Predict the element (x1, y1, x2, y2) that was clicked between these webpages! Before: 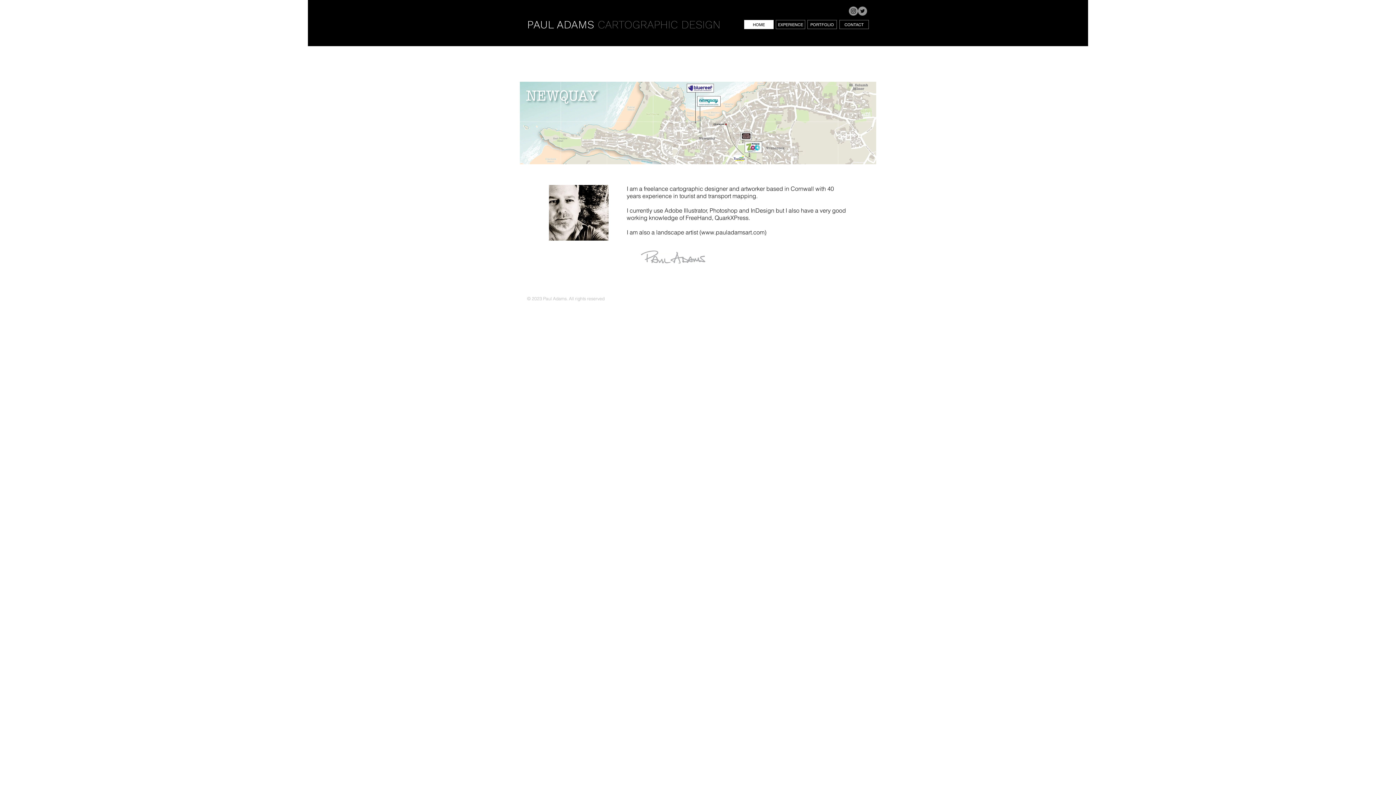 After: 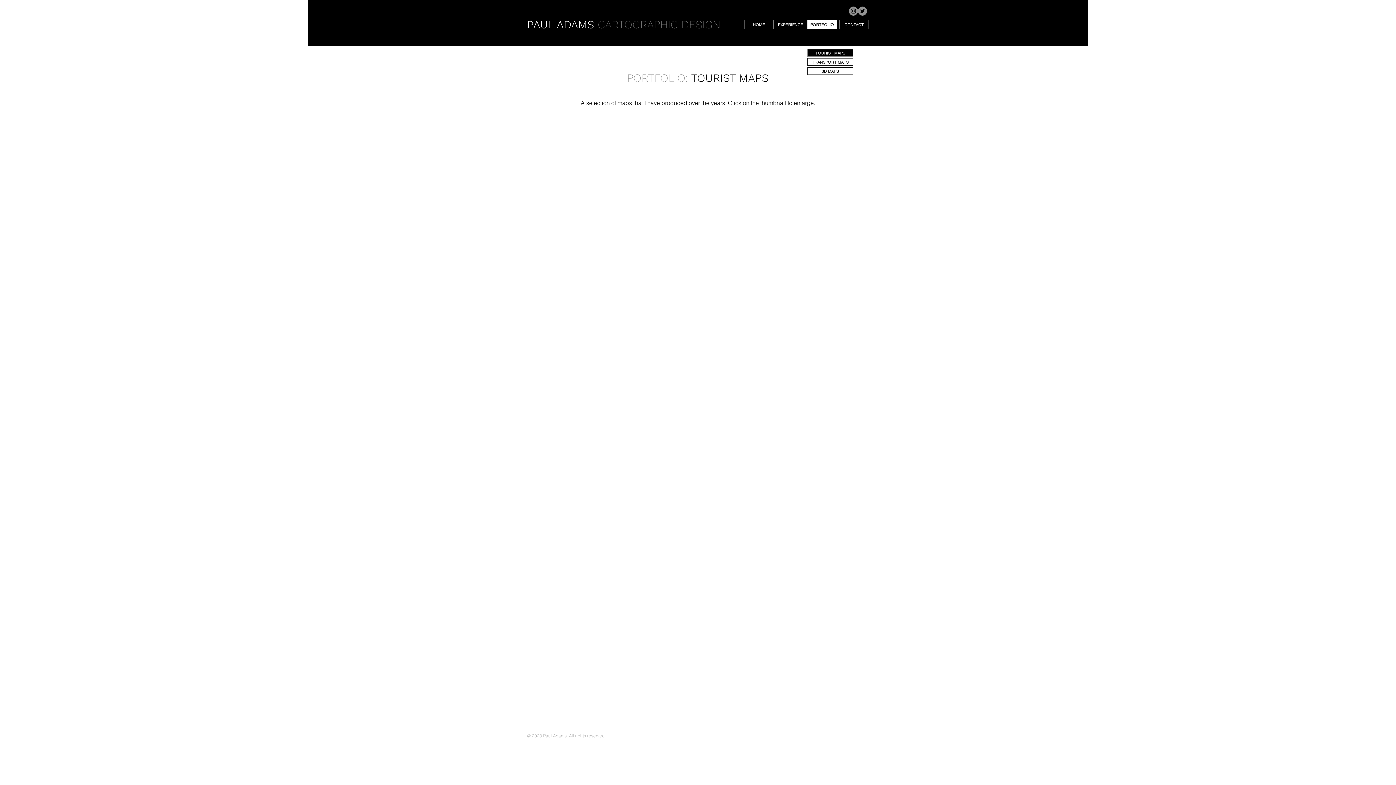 Action: label: PORTFOLIO bbox: (807, 20, 837, 29)